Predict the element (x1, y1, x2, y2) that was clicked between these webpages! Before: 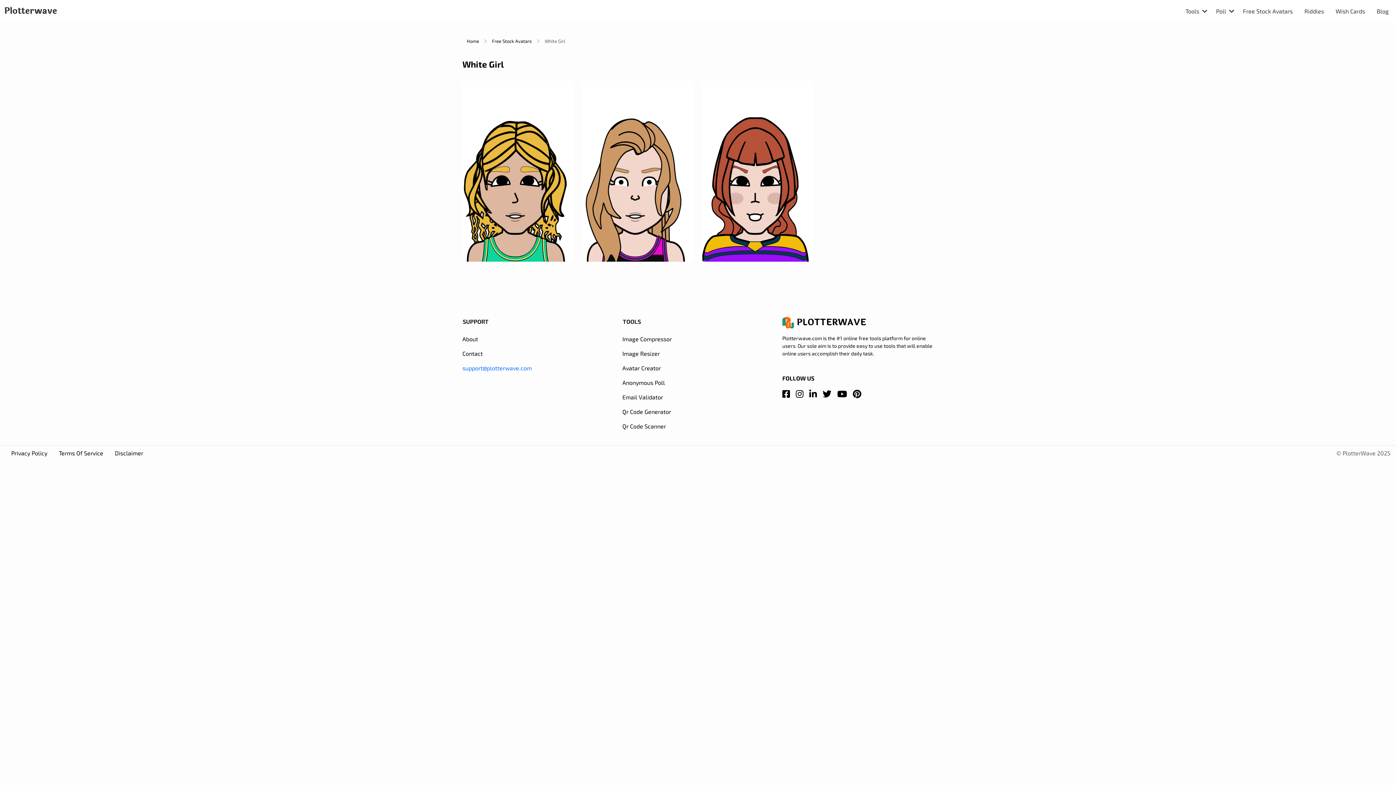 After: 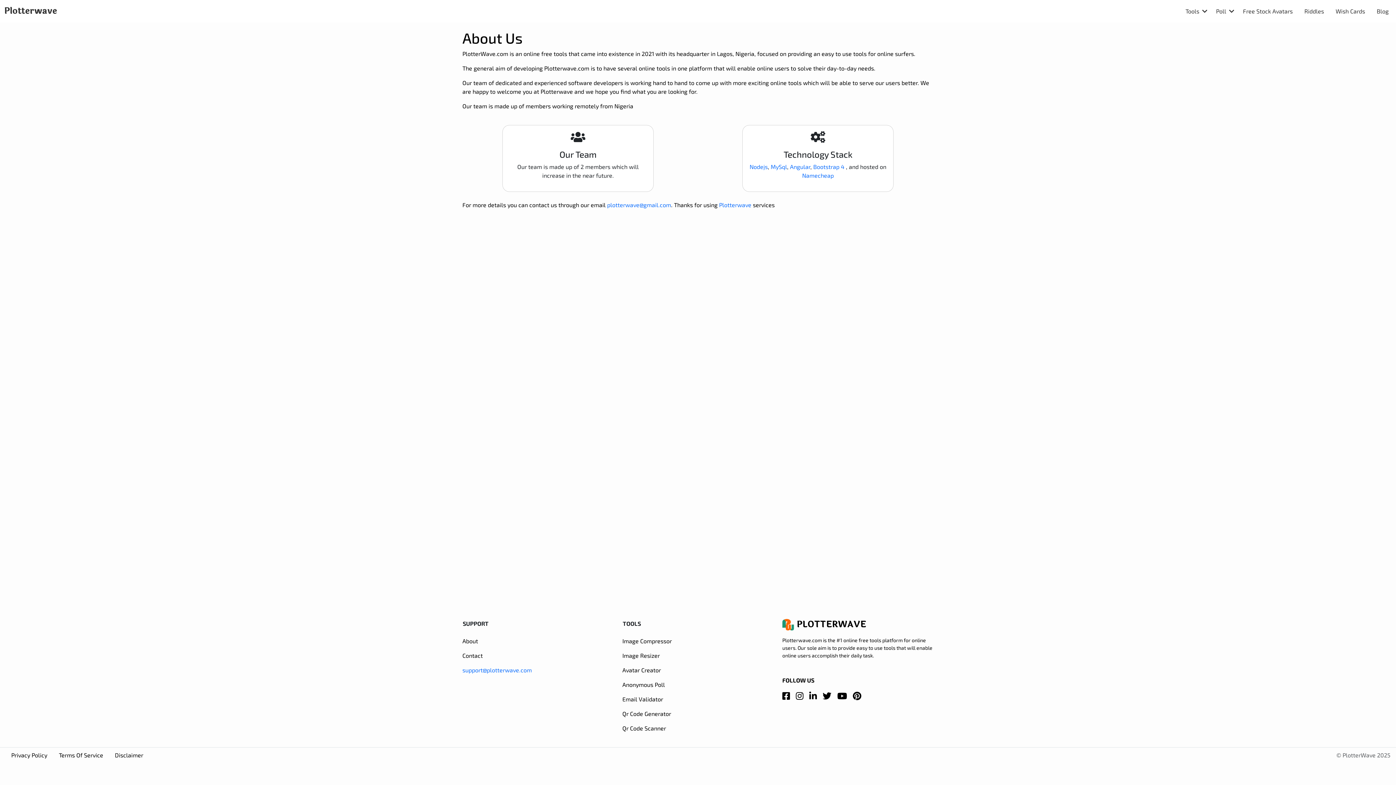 Action: bbox: (462, 331, 613, 346) label: About Plotterwave